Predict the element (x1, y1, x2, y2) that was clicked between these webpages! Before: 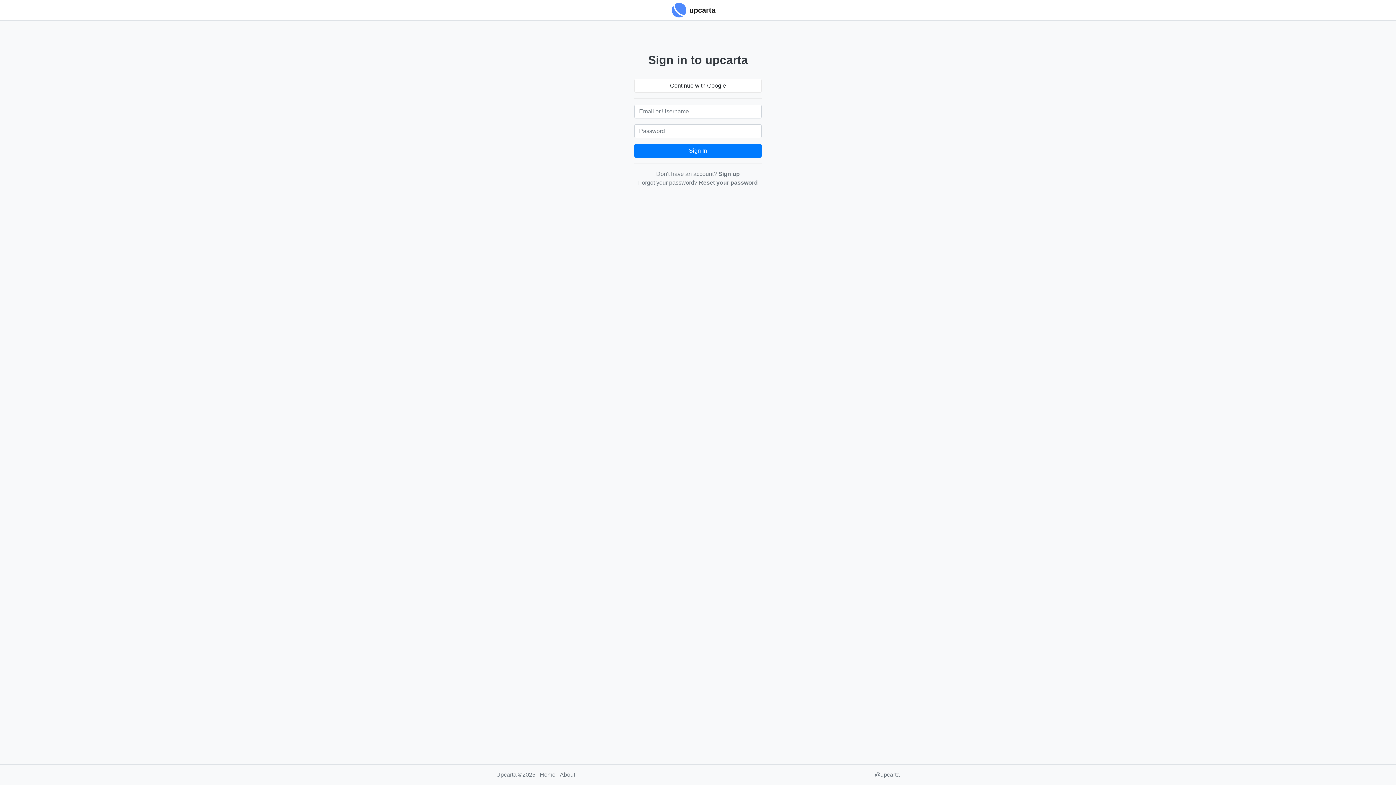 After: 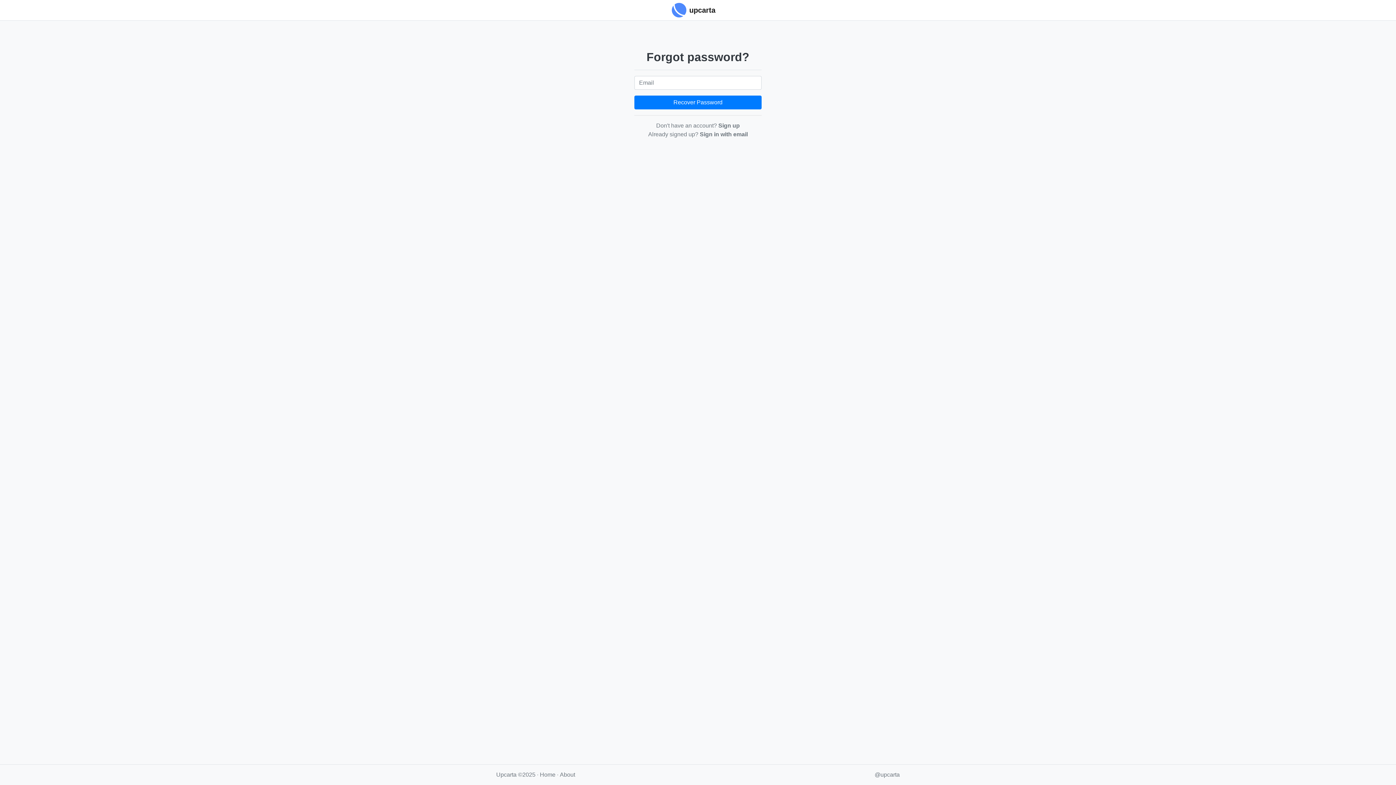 Action: bbox: (699, 179, 758, 185) label: Reset your password